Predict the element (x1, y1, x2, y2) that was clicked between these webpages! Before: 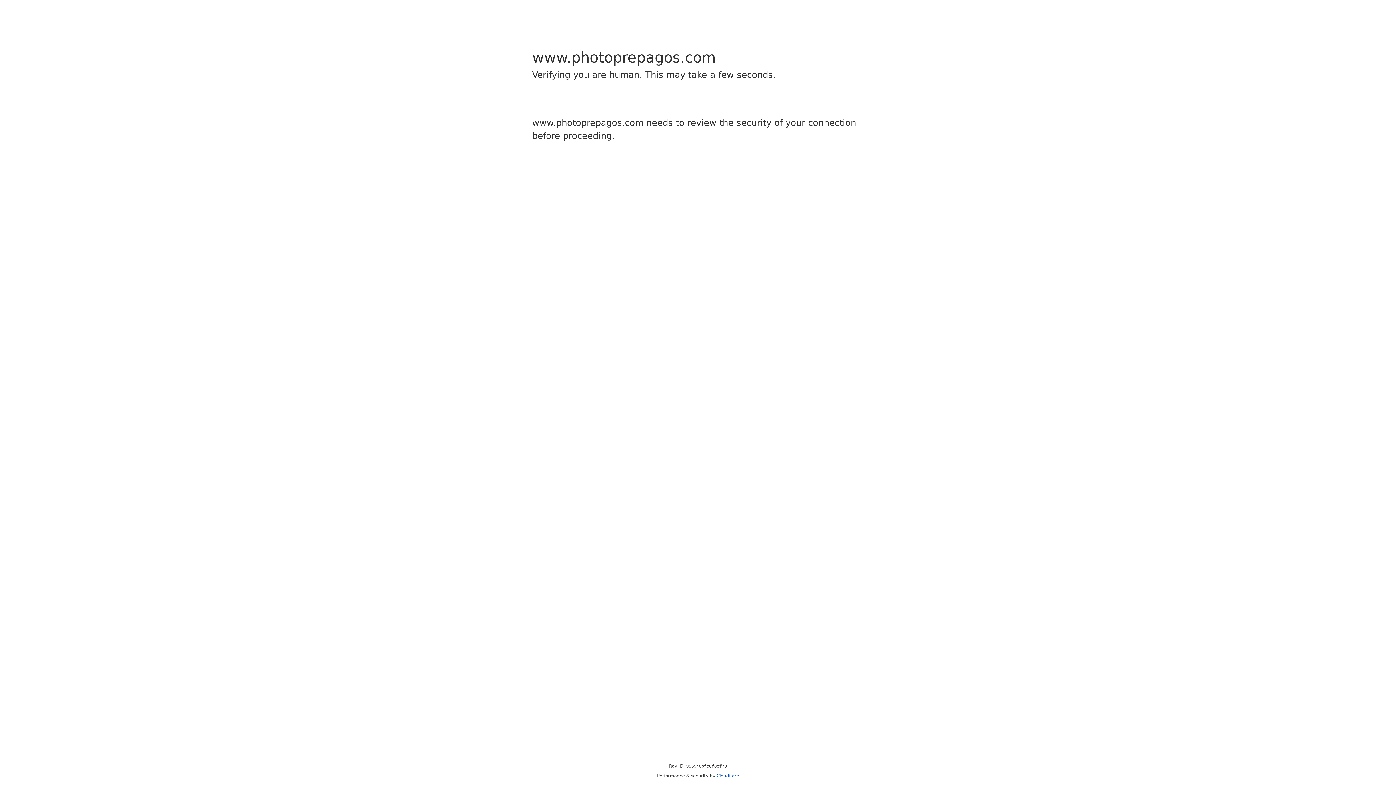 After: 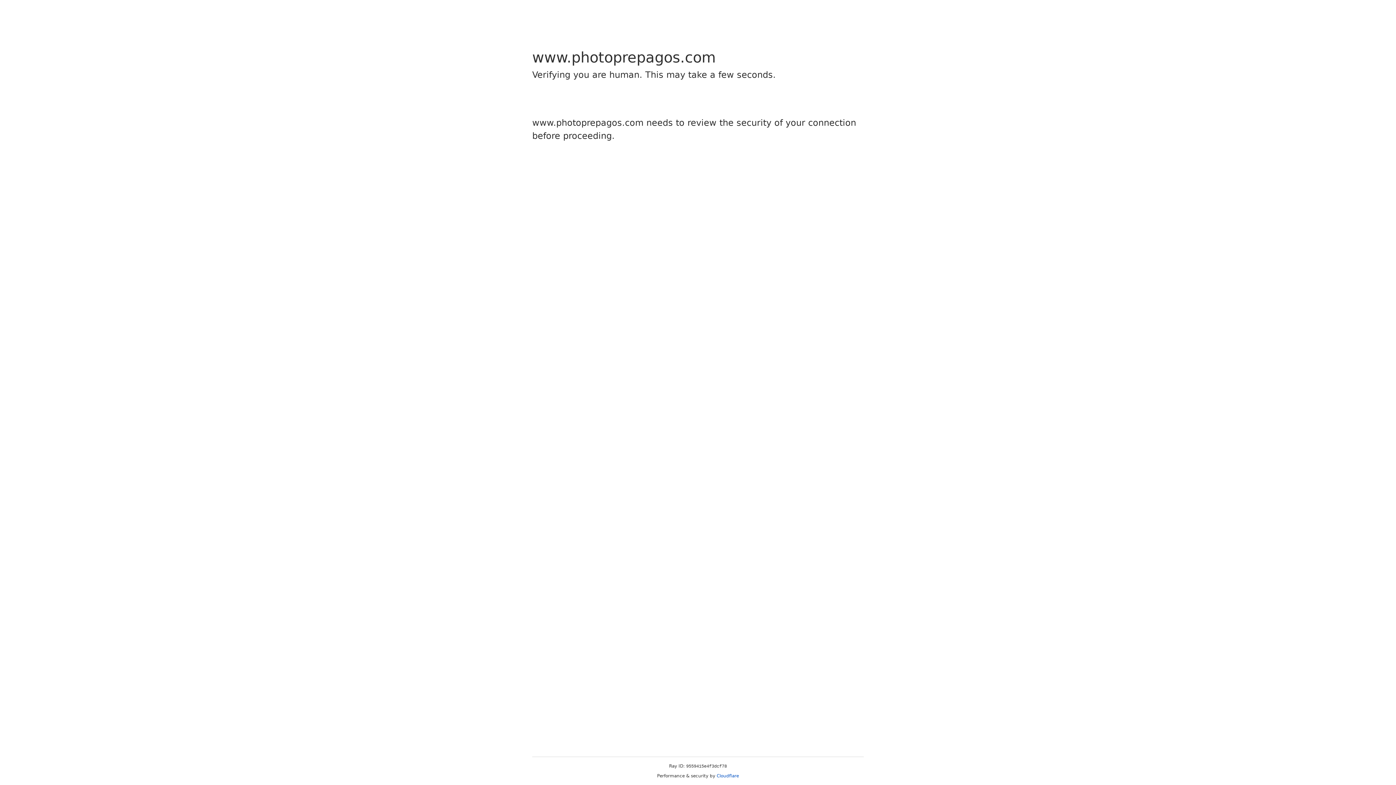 Action: label: Cloudflare bbox: (716, 773, 739, 778)